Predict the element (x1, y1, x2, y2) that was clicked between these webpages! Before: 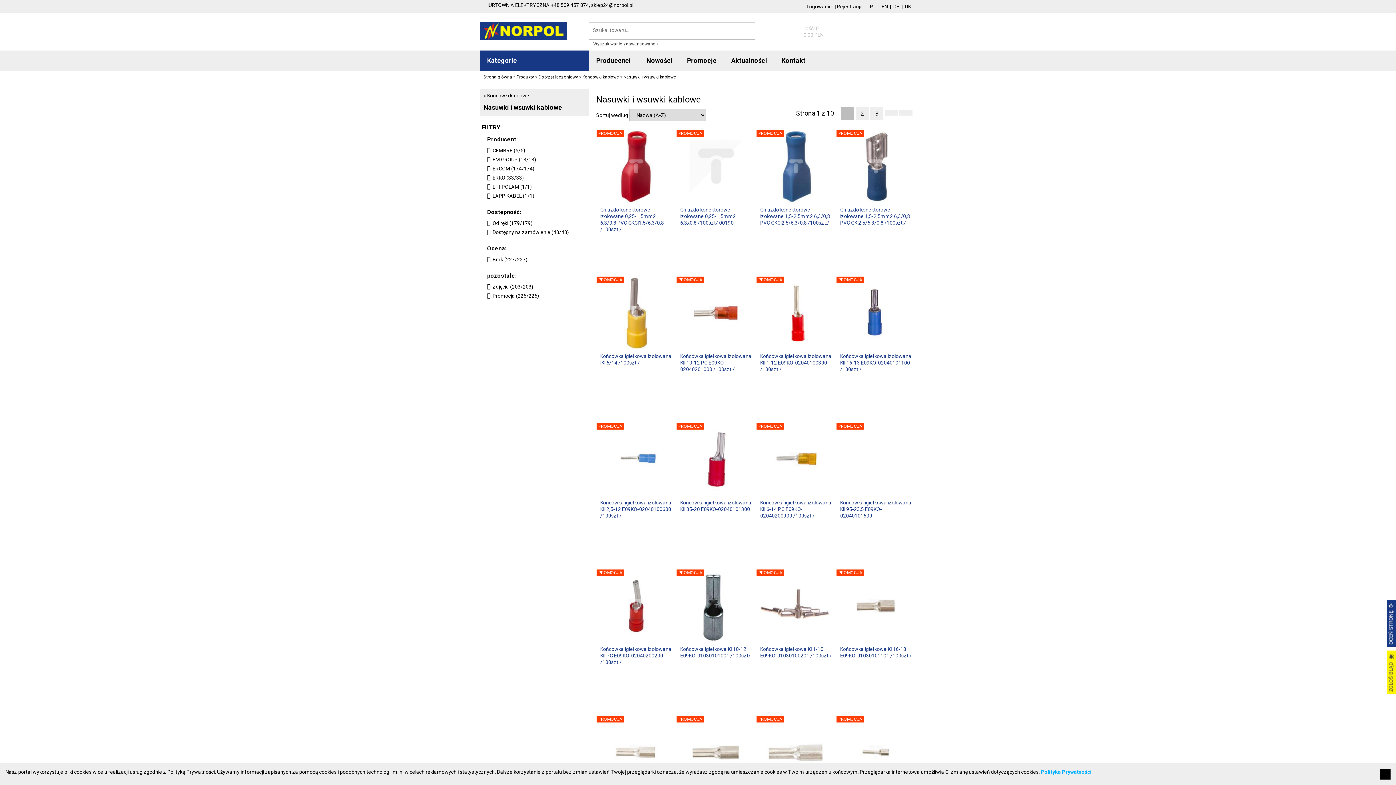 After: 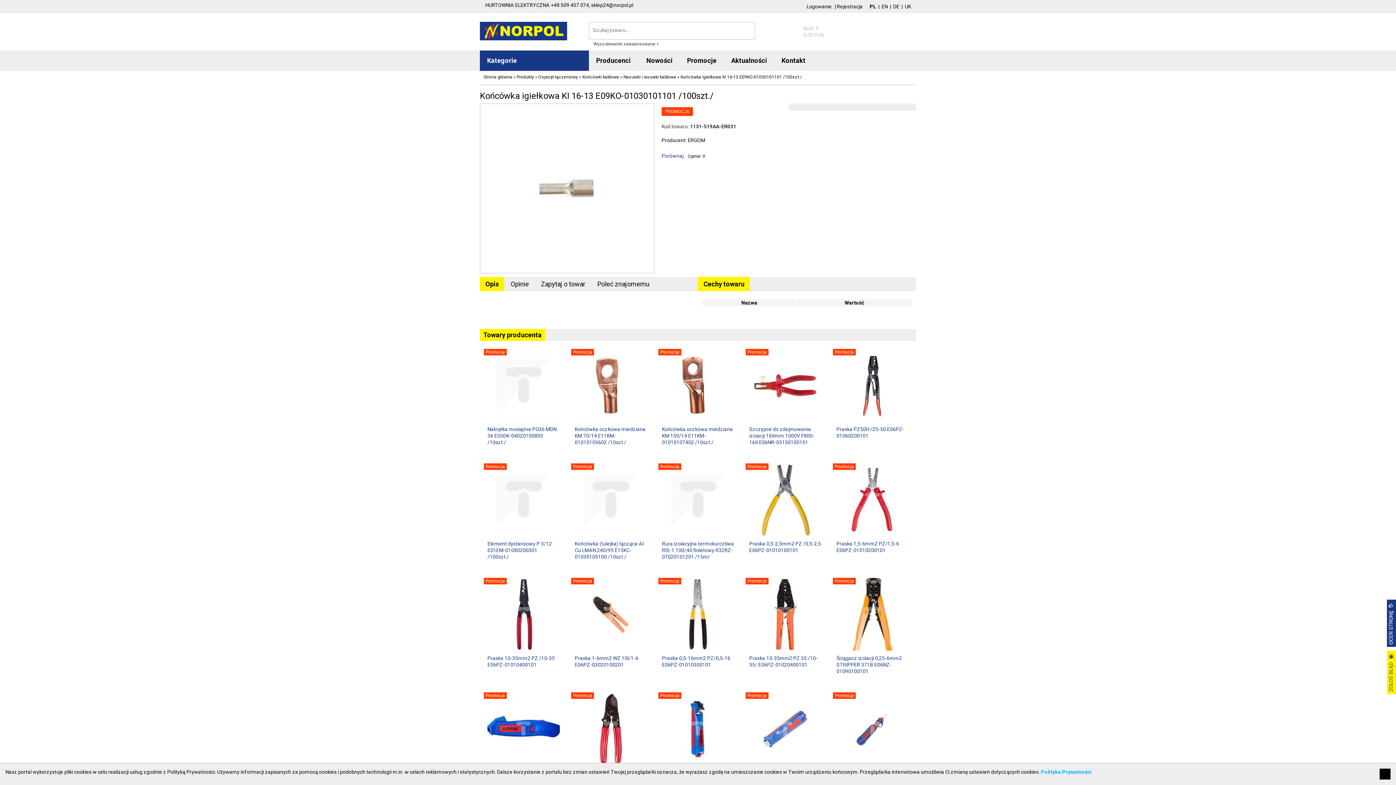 Action: bbox: (840, 646, 912, 671) label: Końcówka igiełkowa KI 16-13 E09KO-01030101101 /100szt./